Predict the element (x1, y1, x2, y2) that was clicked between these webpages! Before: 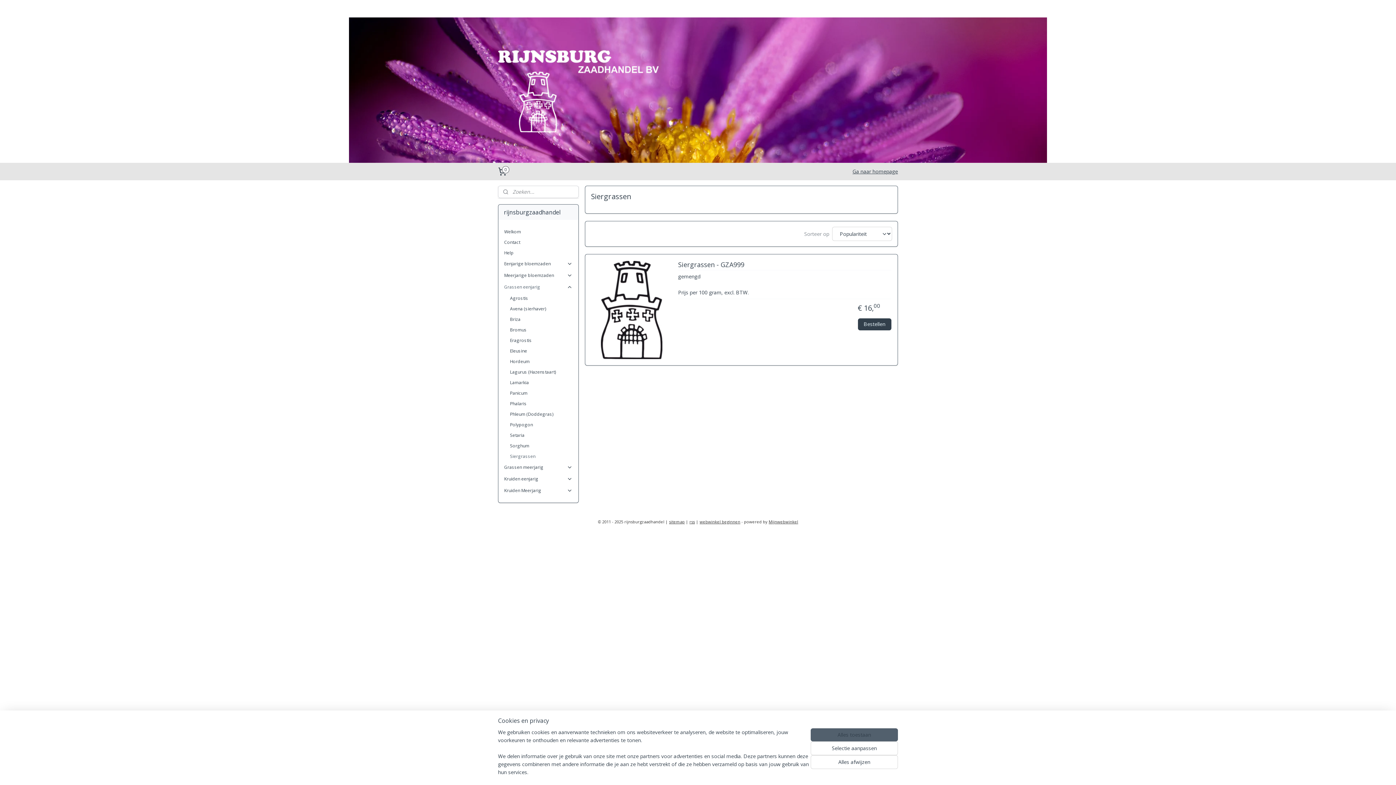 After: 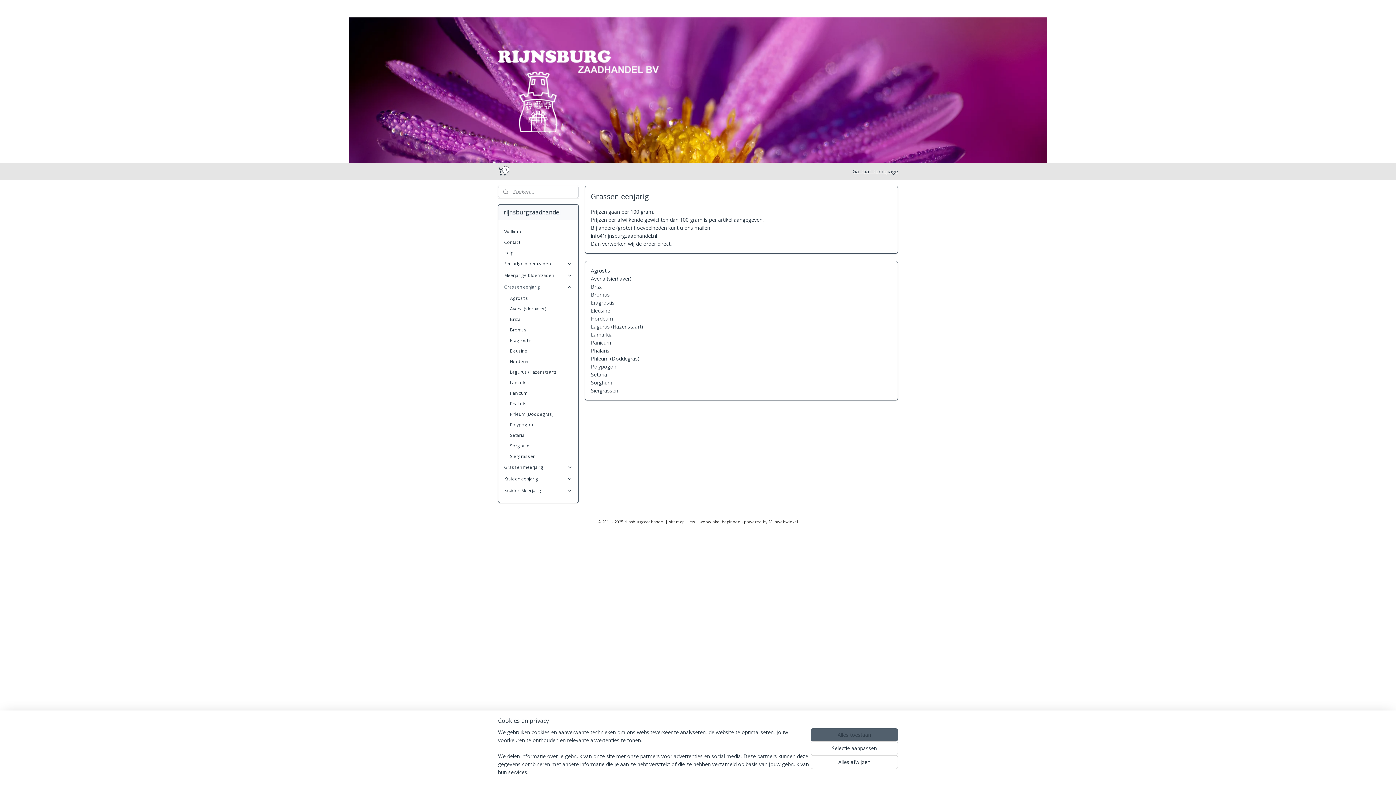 Action: label: Grassen eenjarig bbox: (498, 281, 578, 293)